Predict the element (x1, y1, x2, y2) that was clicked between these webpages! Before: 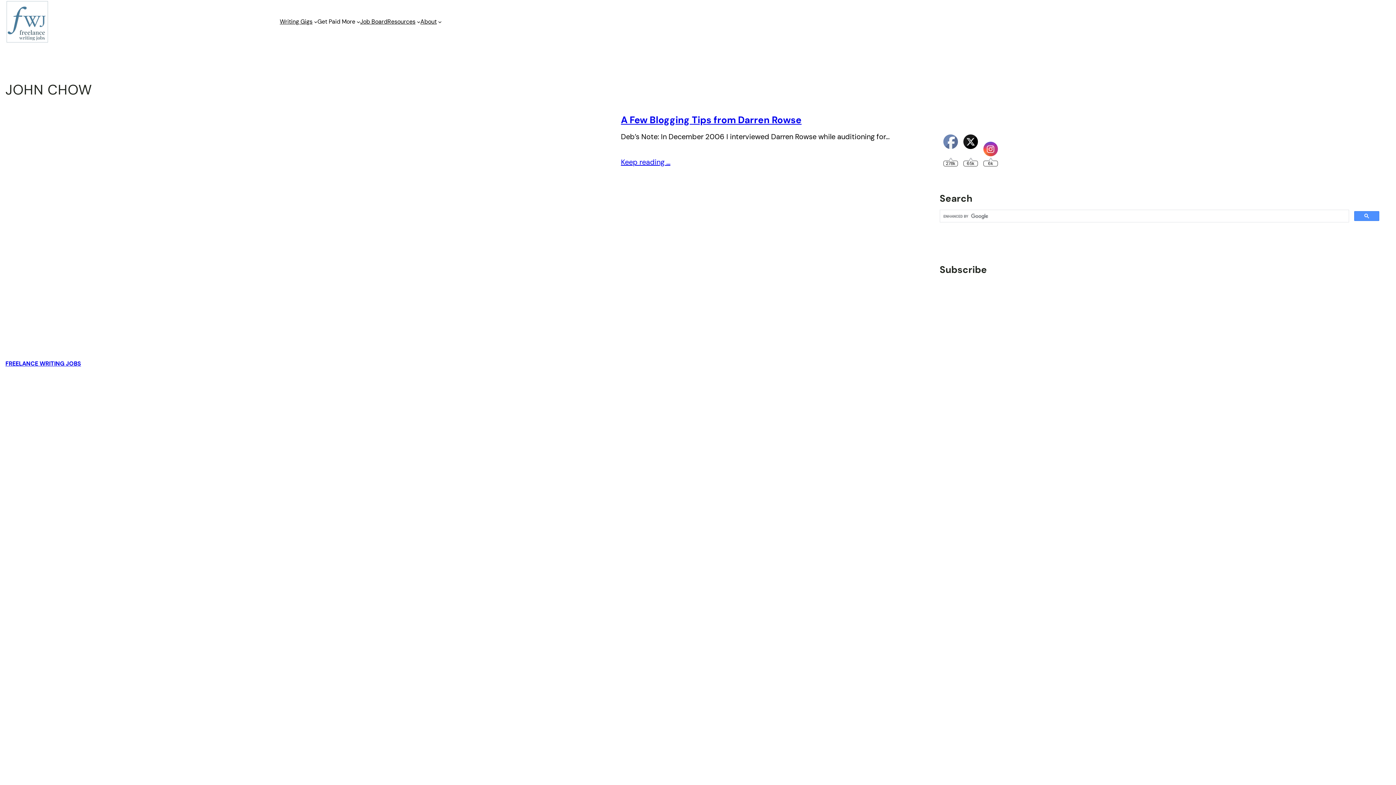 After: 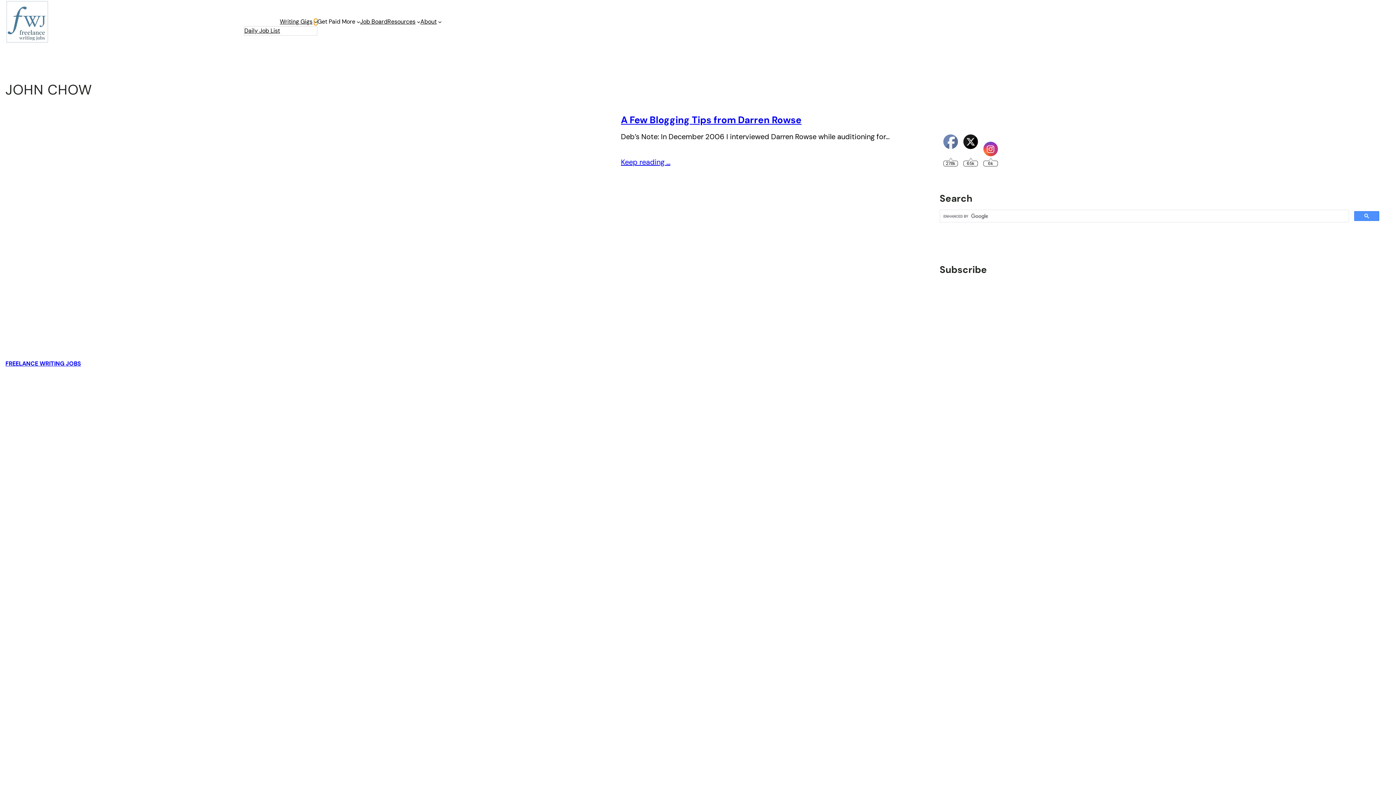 Action: bbox: (314, 20, 317, 23) label: Writing Gigs submenu